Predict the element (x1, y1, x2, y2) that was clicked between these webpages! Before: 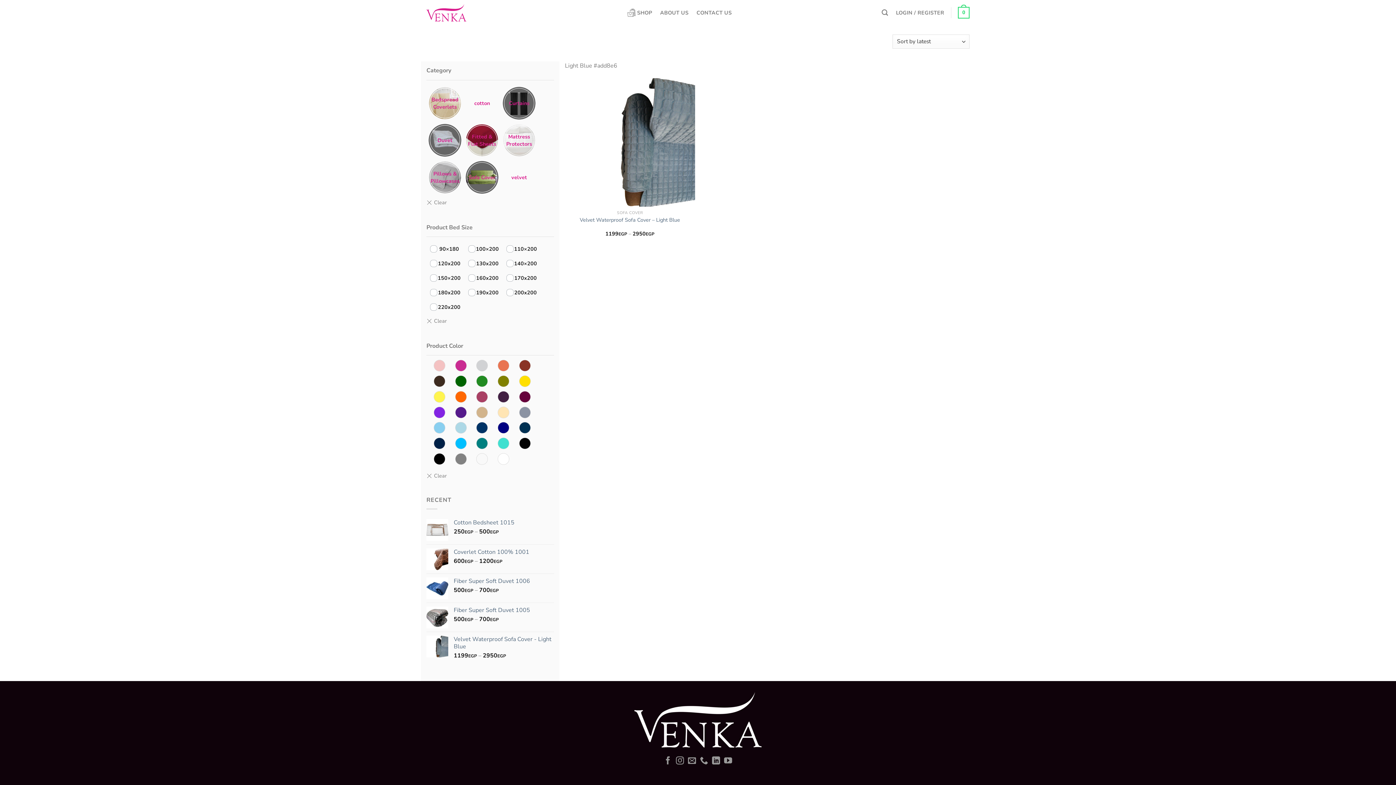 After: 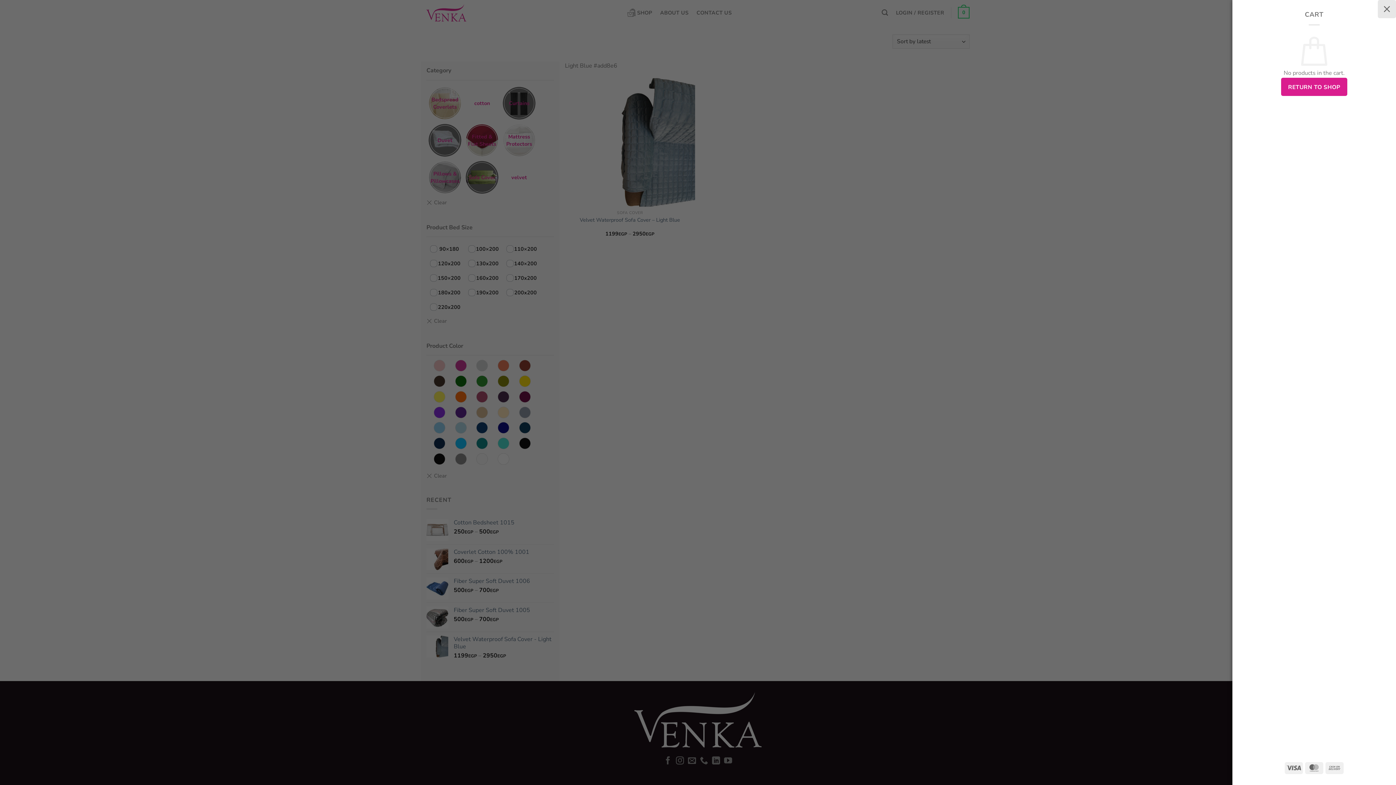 Action: bbox: (958, 1, 969, 23) label: 0